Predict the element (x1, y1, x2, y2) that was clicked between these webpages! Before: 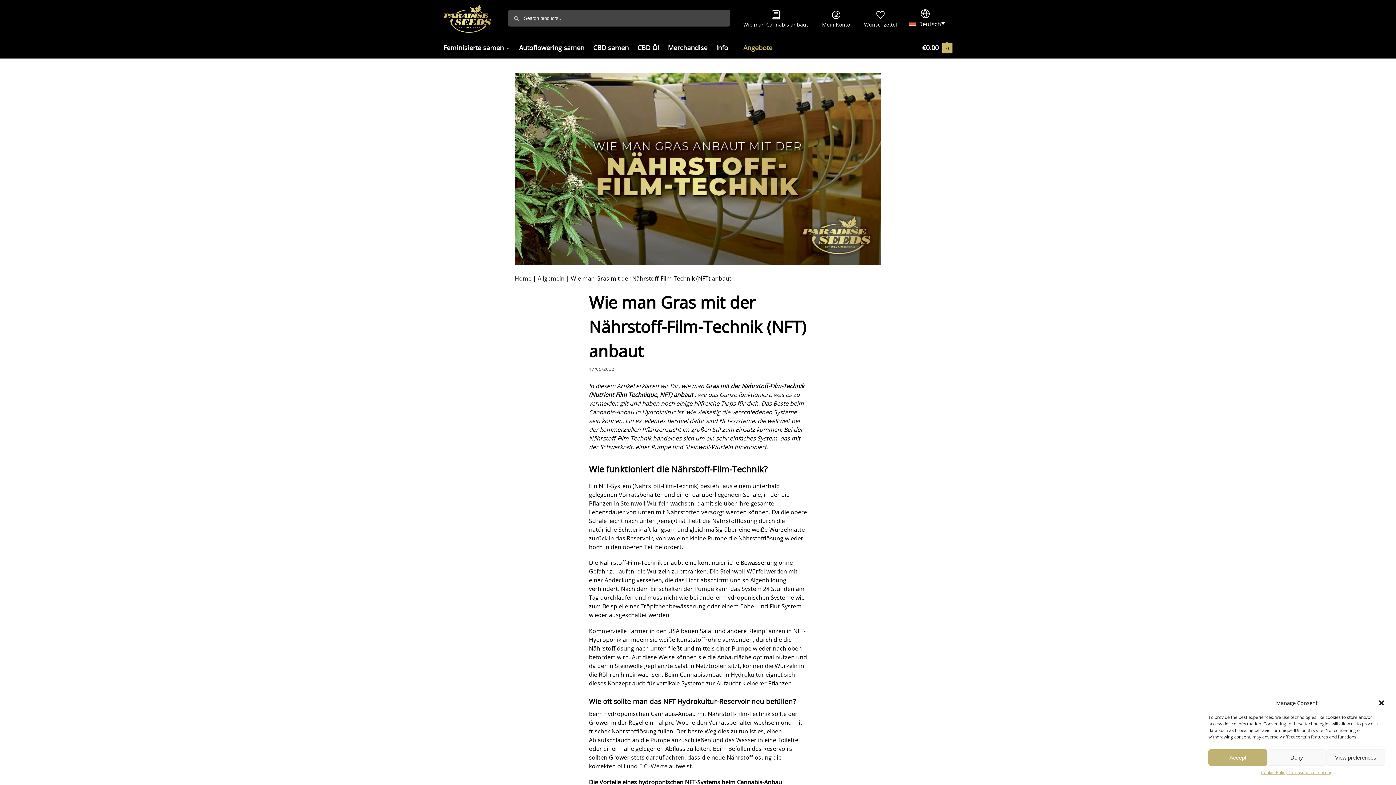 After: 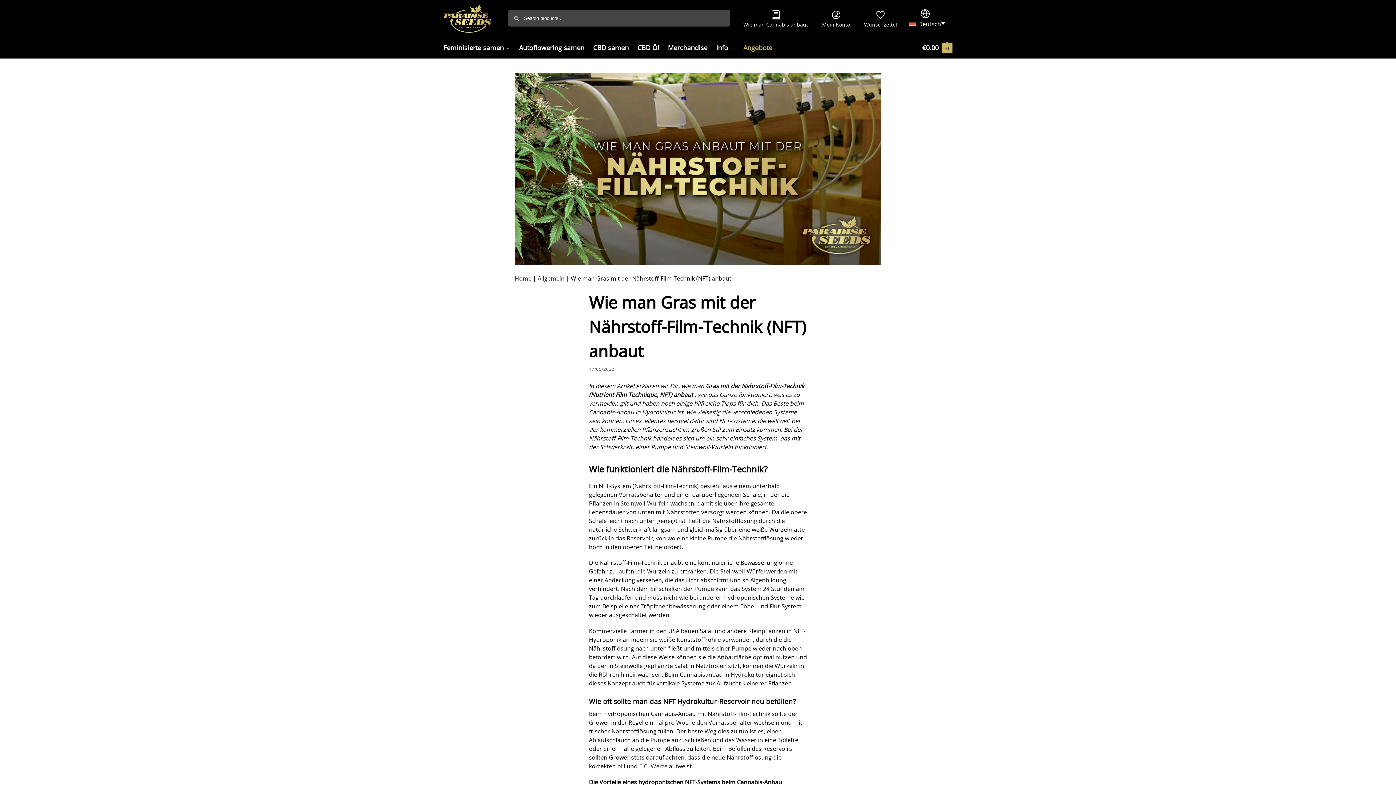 Action: bbox: (1208, 749, 1267, 766) label: Accept